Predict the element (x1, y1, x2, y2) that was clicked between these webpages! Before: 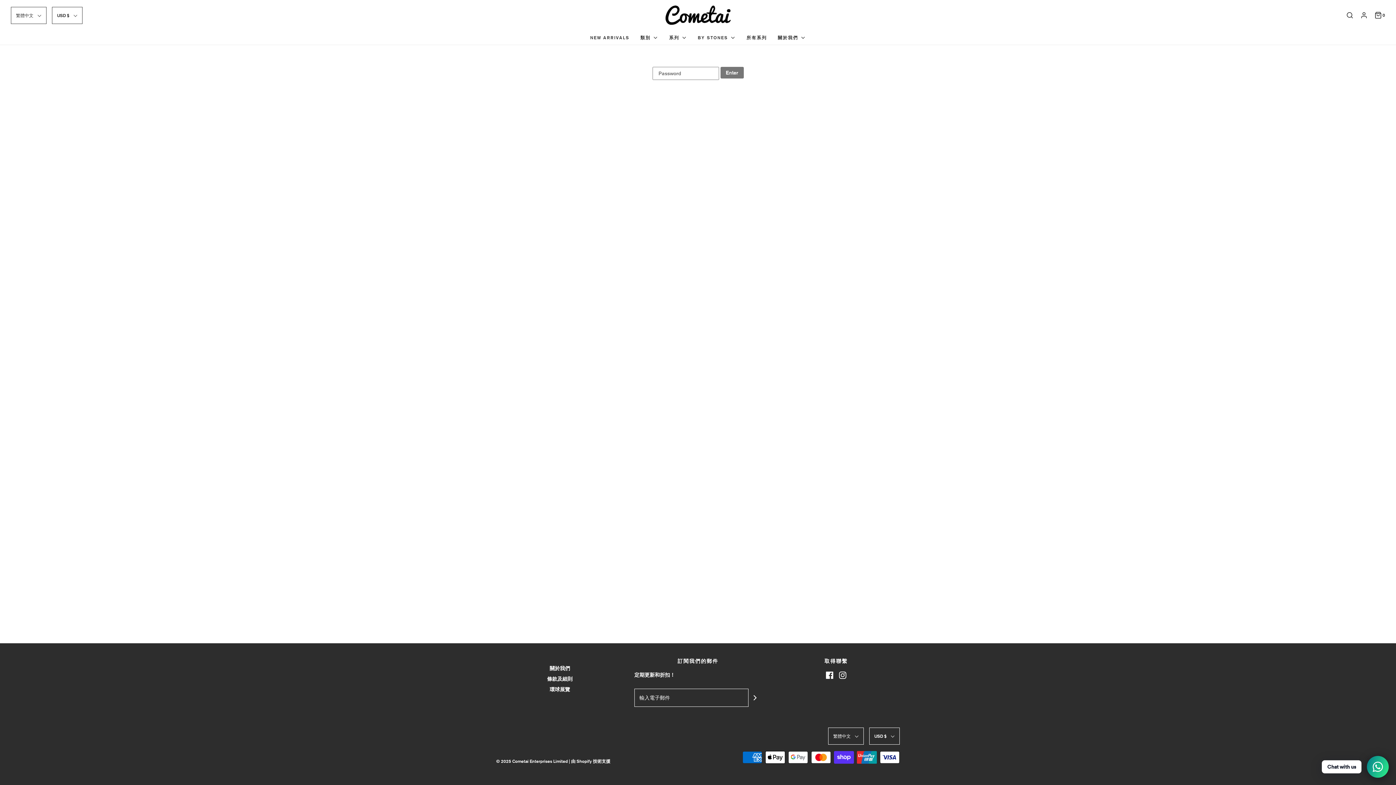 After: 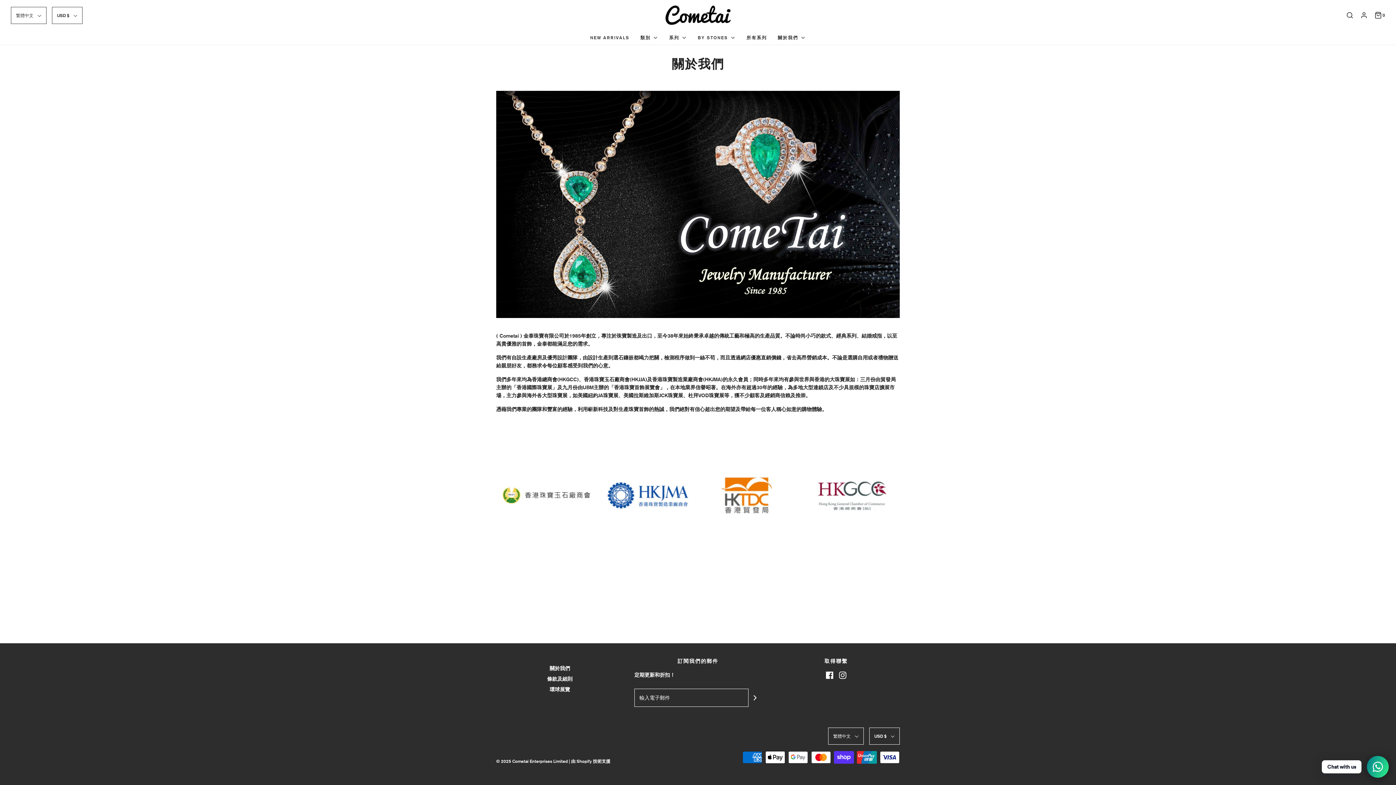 Action: bbox: (549, 664, 570, 675) label: 關於我們